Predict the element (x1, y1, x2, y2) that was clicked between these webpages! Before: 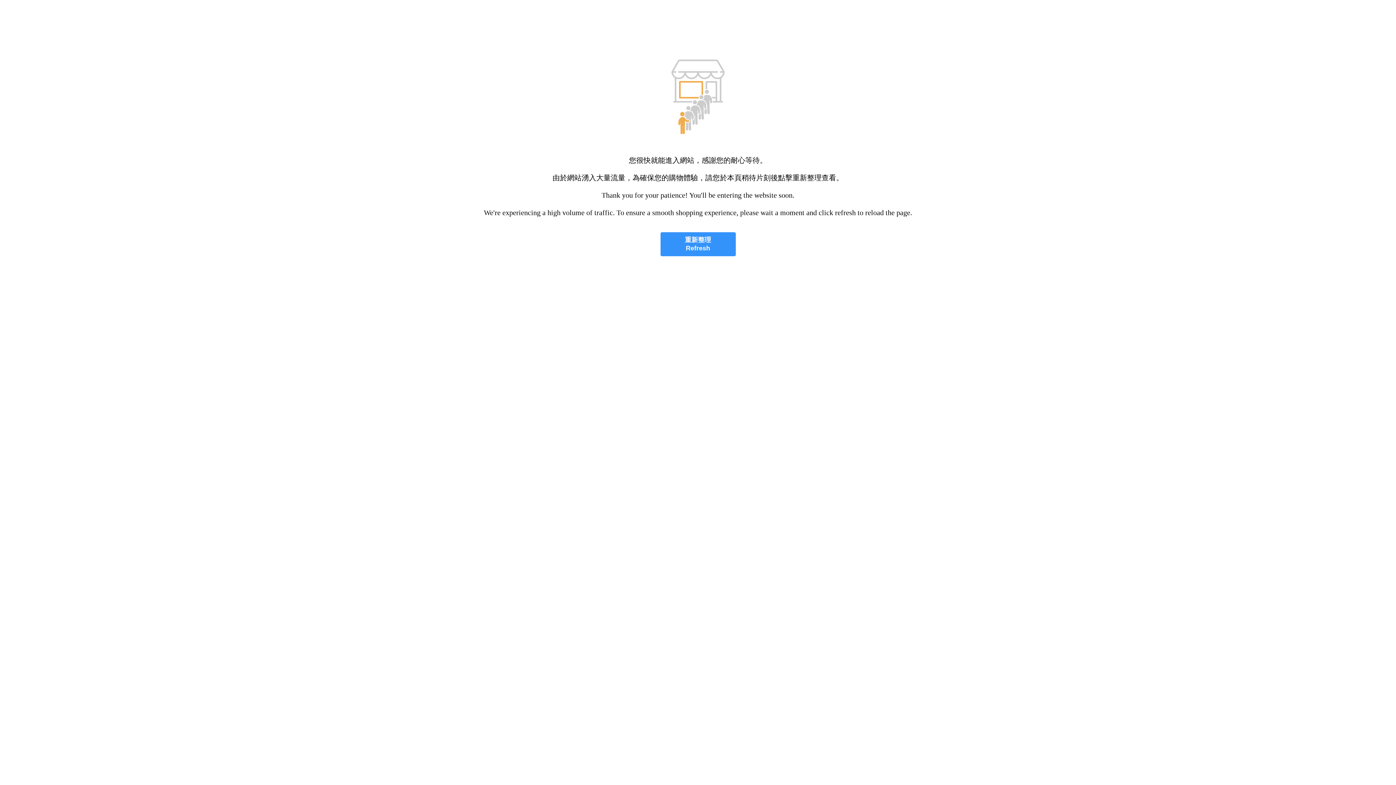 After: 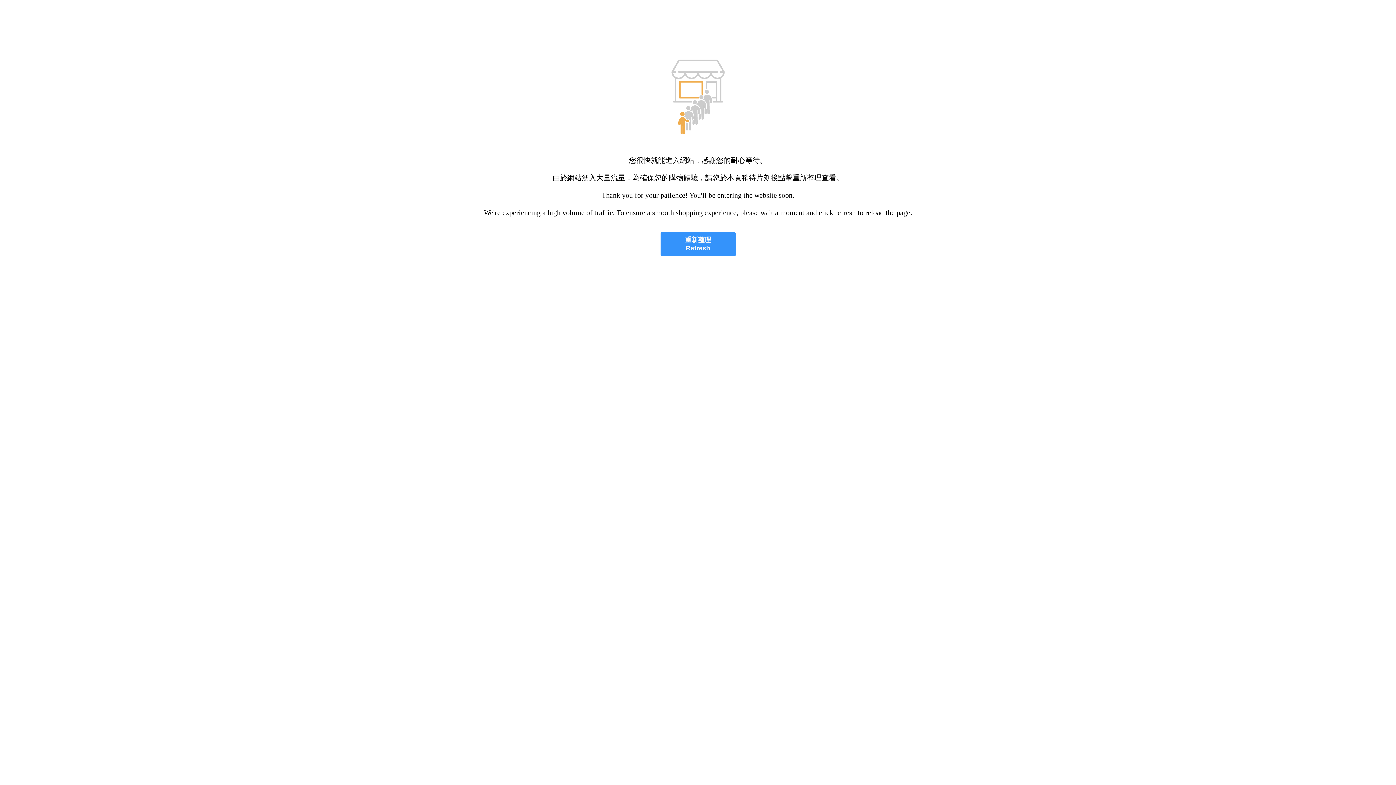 Action: bbox: (660, 232, 735, 256) label: 重新整理
Refresh